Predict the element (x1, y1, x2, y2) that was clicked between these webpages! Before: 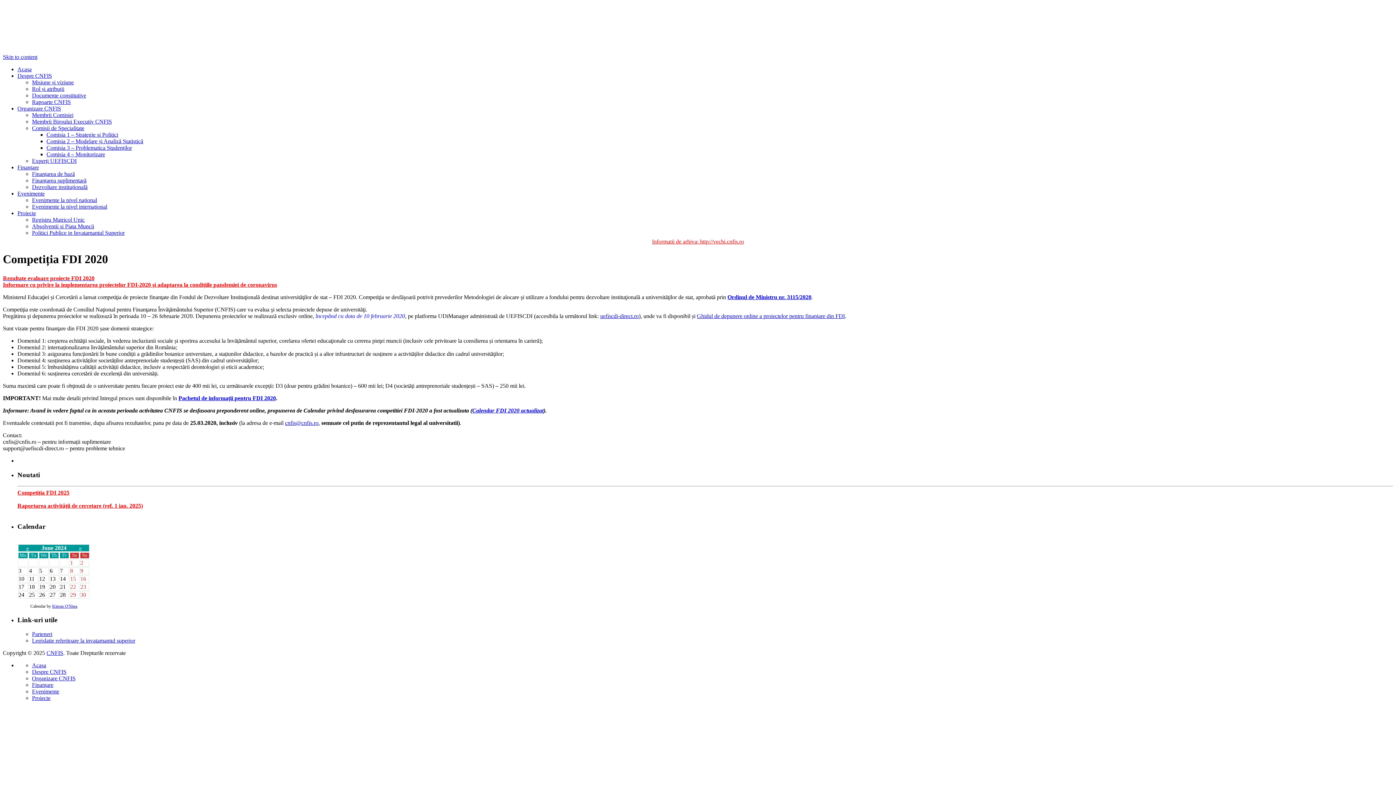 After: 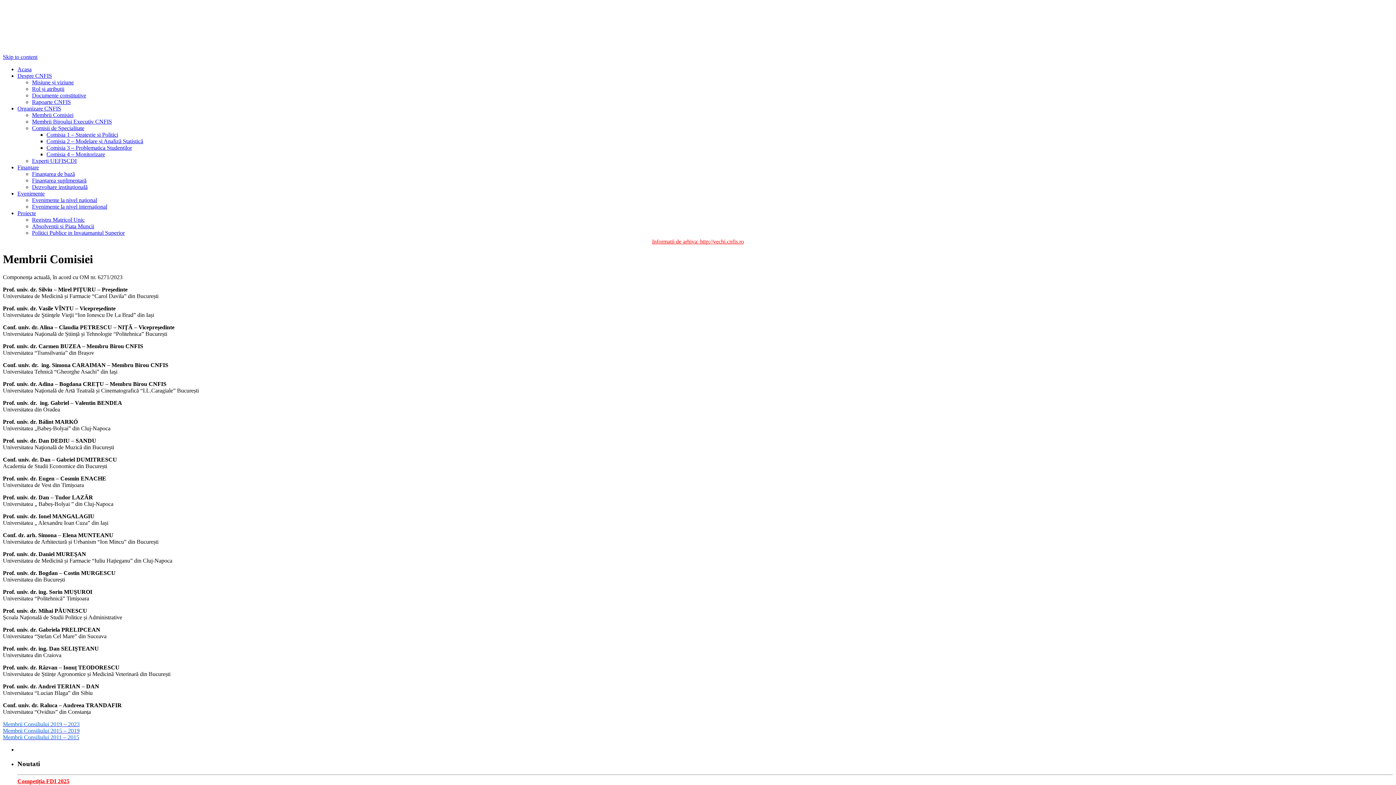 Action: label: Membrii Comisiei bbox: (32, 112, 73, 118)